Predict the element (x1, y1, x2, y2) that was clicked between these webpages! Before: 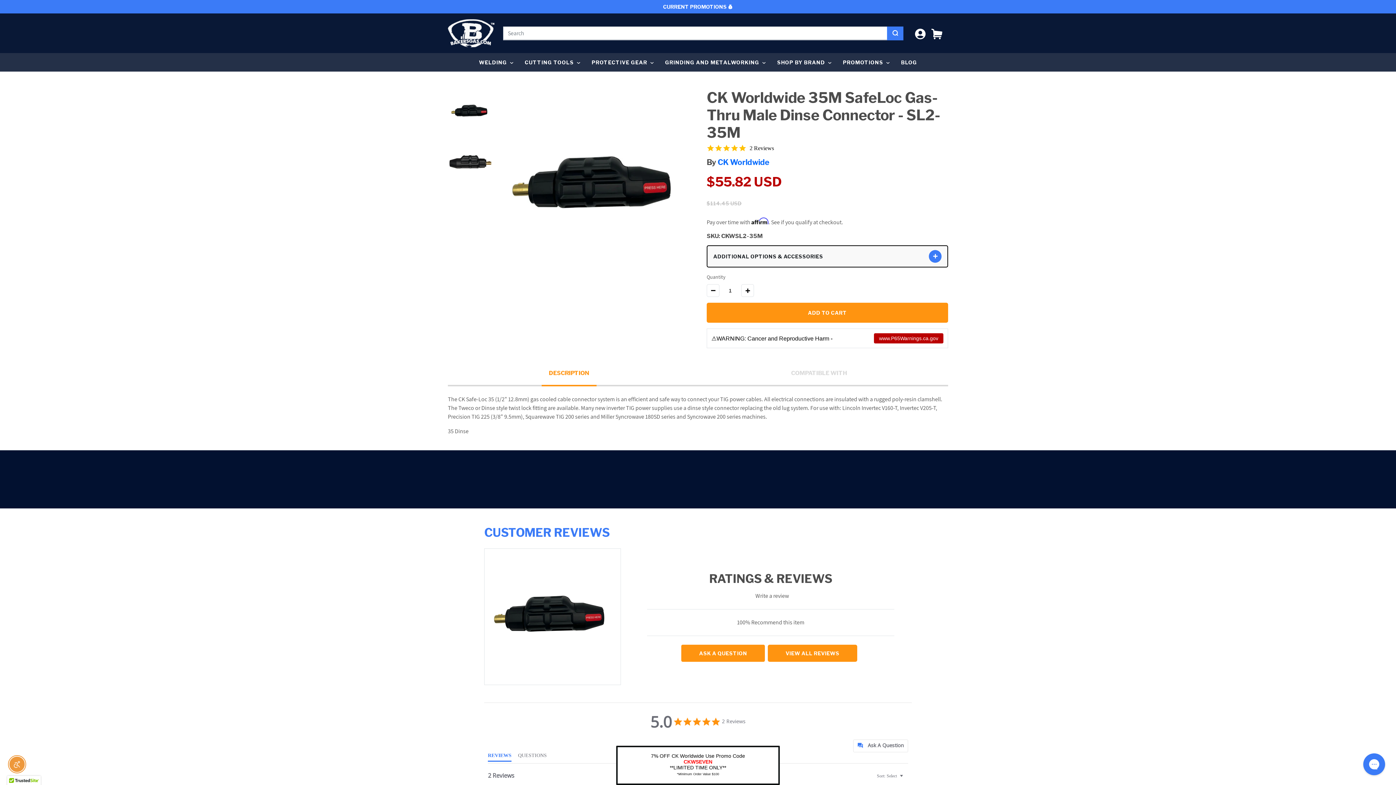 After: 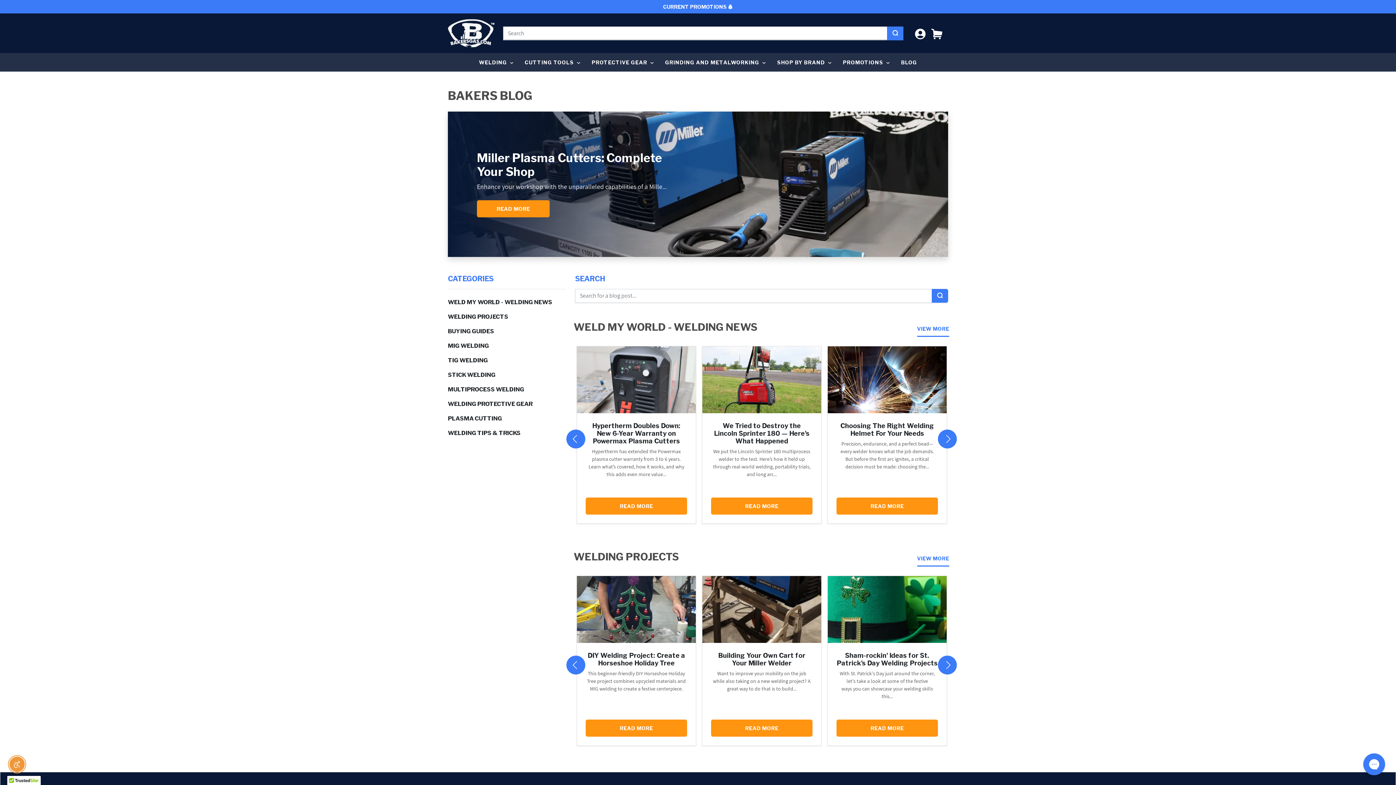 Action: bbox: (901, 53, 917, 71) label: BLOG